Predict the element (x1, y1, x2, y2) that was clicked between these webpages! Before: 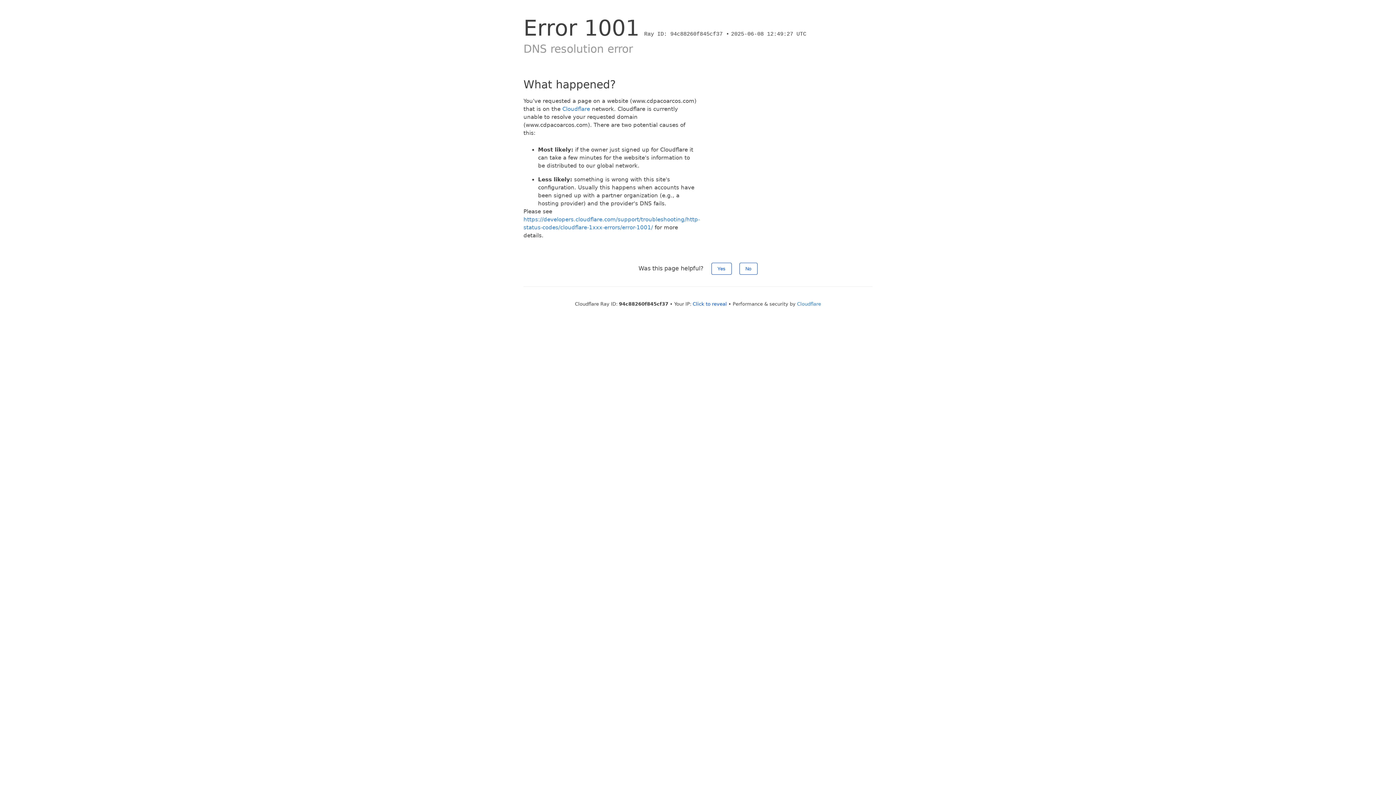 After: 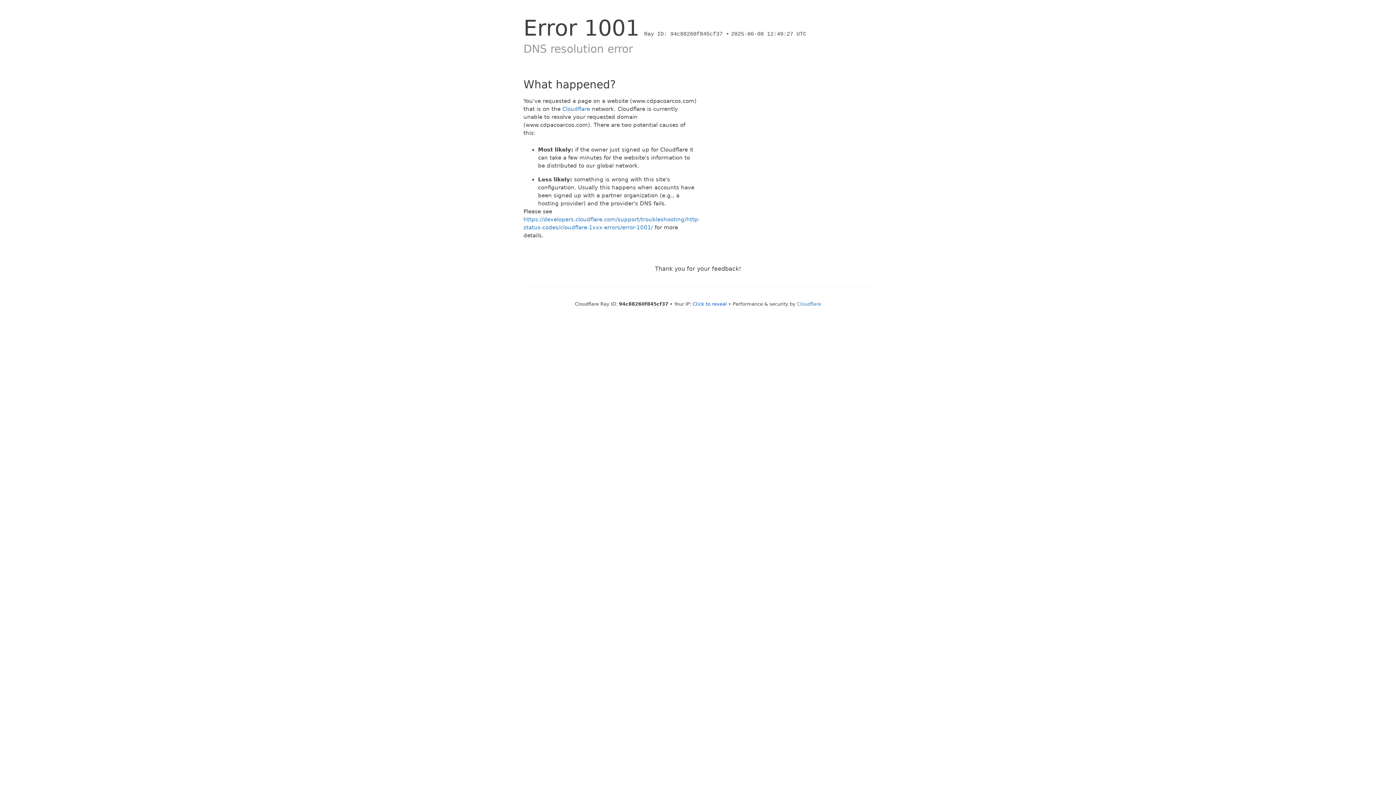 Action: label: No bbox: (739, 262, 757, 274)